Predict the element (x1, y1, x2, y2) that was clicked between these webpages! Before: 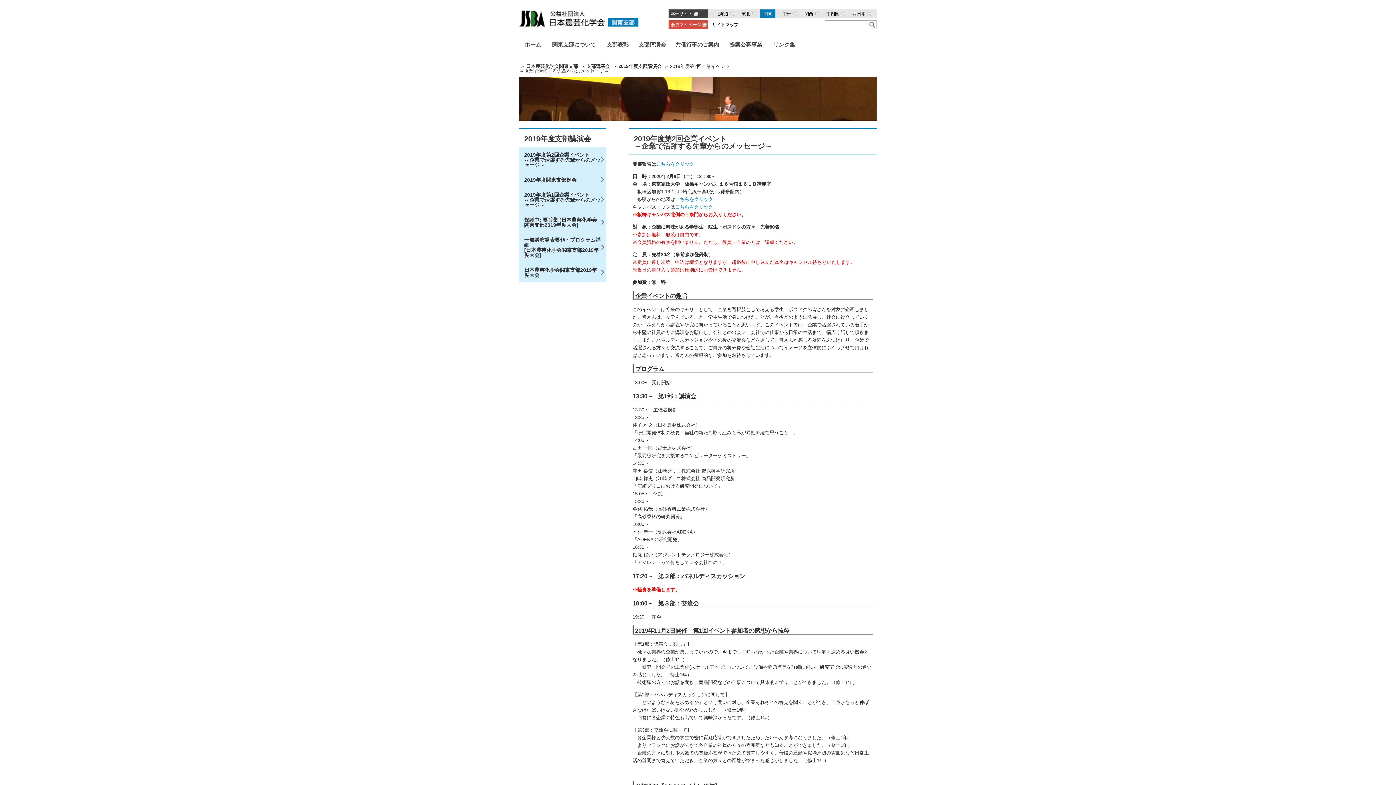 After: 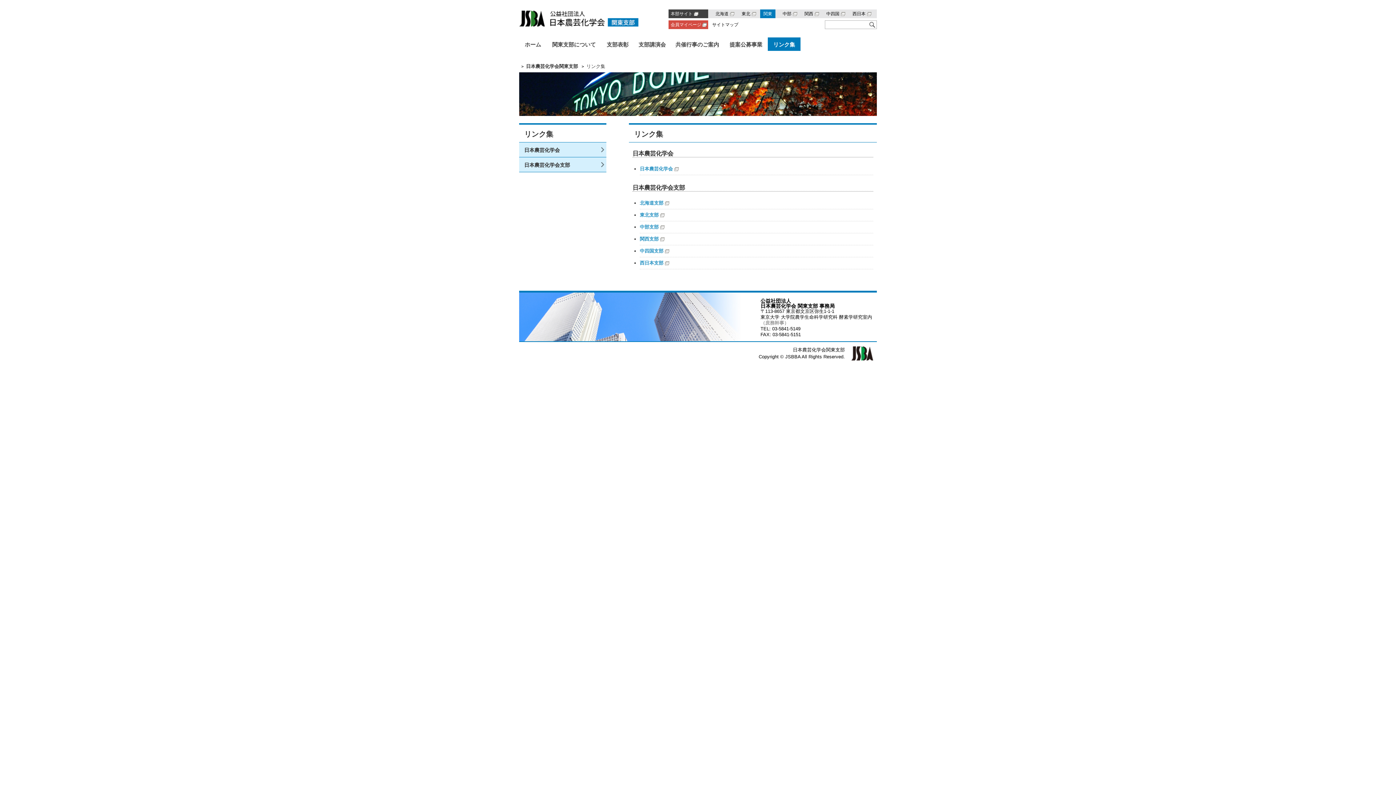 Action: bbox: (768, 37, 800, 50) label: リンク集